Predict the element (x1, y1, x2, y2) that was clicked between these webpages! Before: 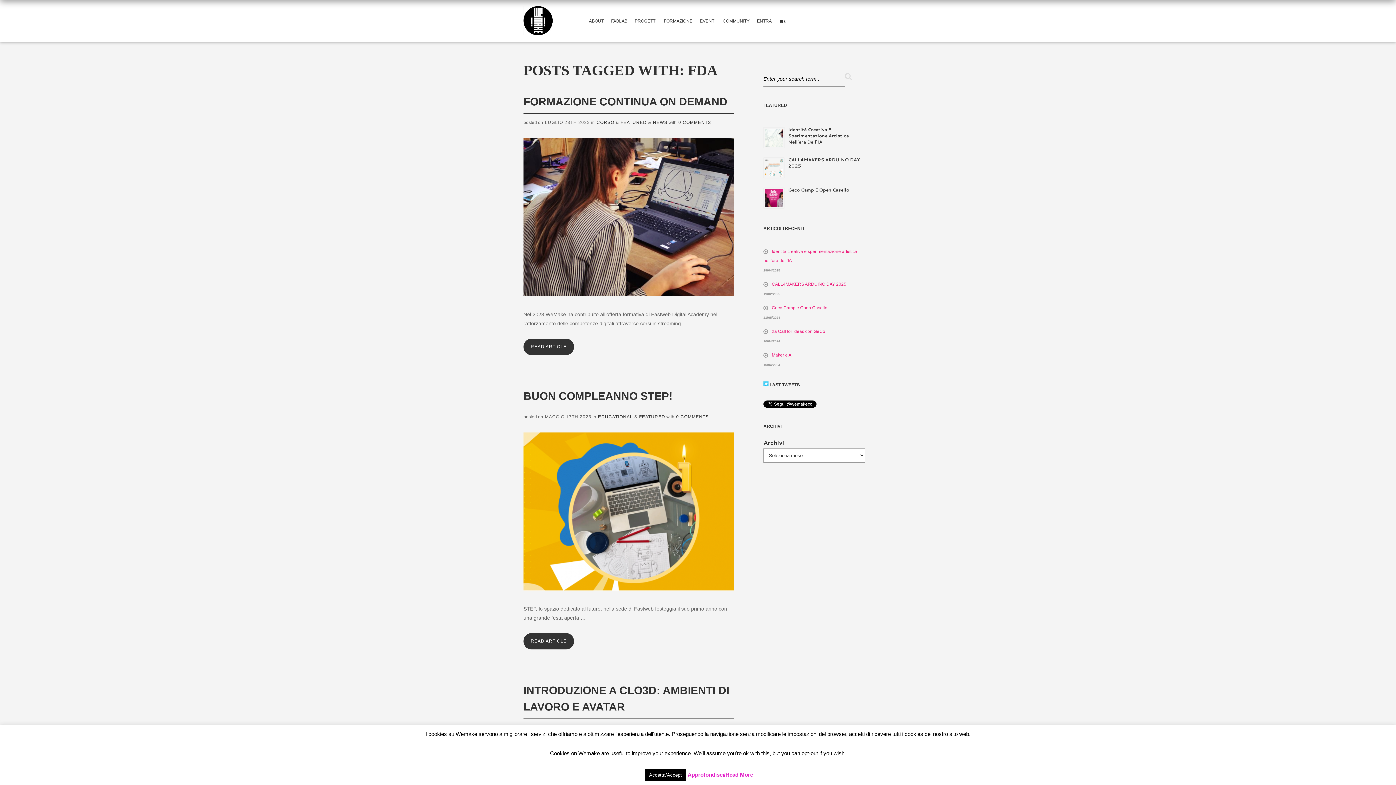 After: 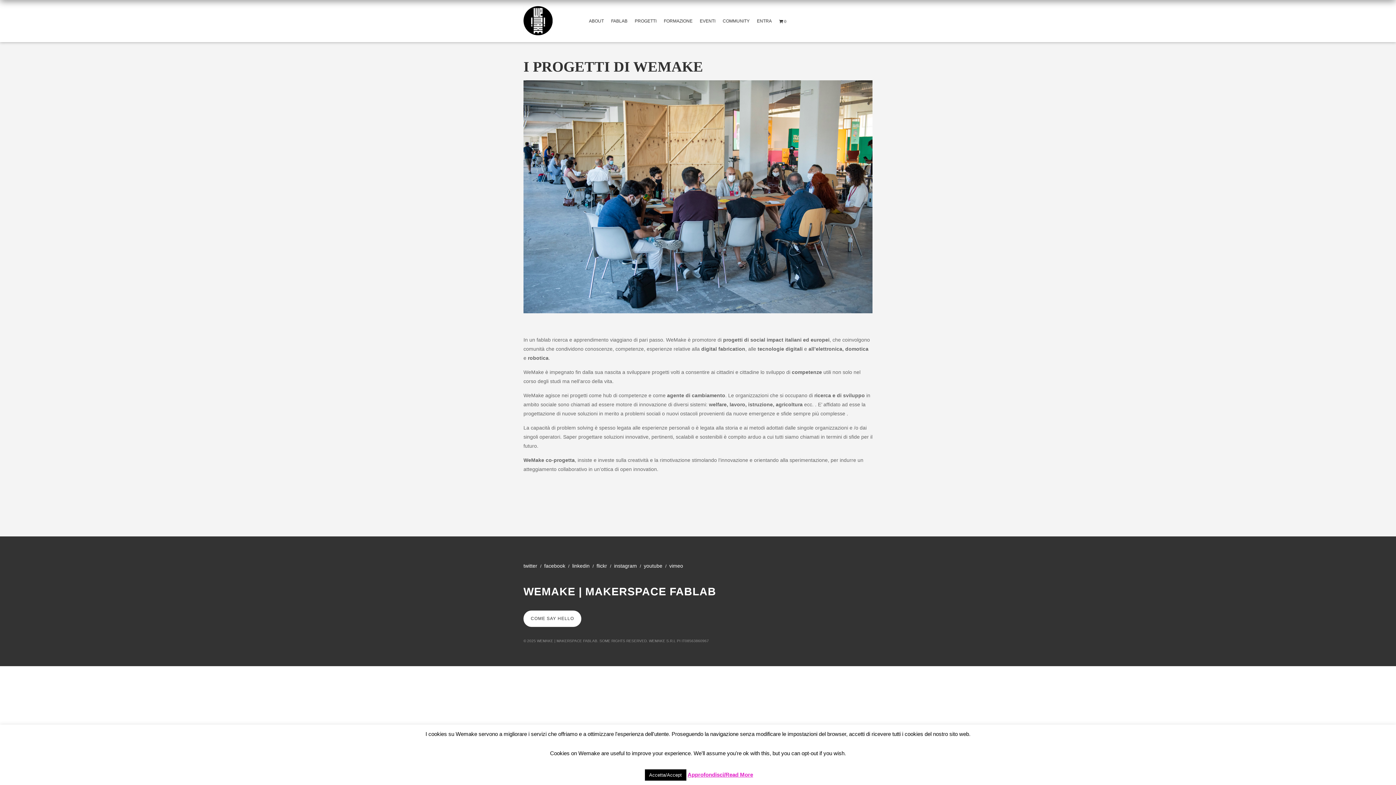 Action: label: PROGETTI bbox: (634, 13, 660, 29)